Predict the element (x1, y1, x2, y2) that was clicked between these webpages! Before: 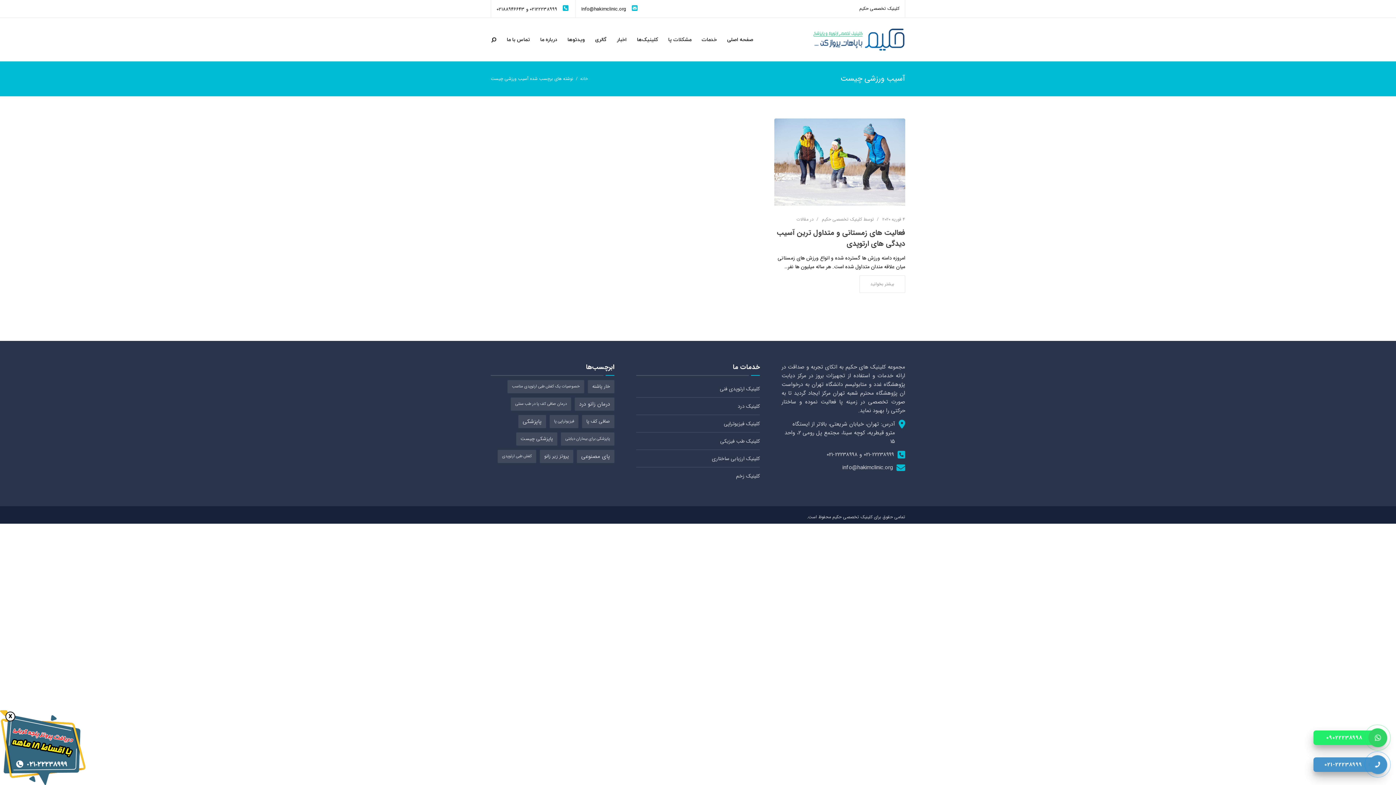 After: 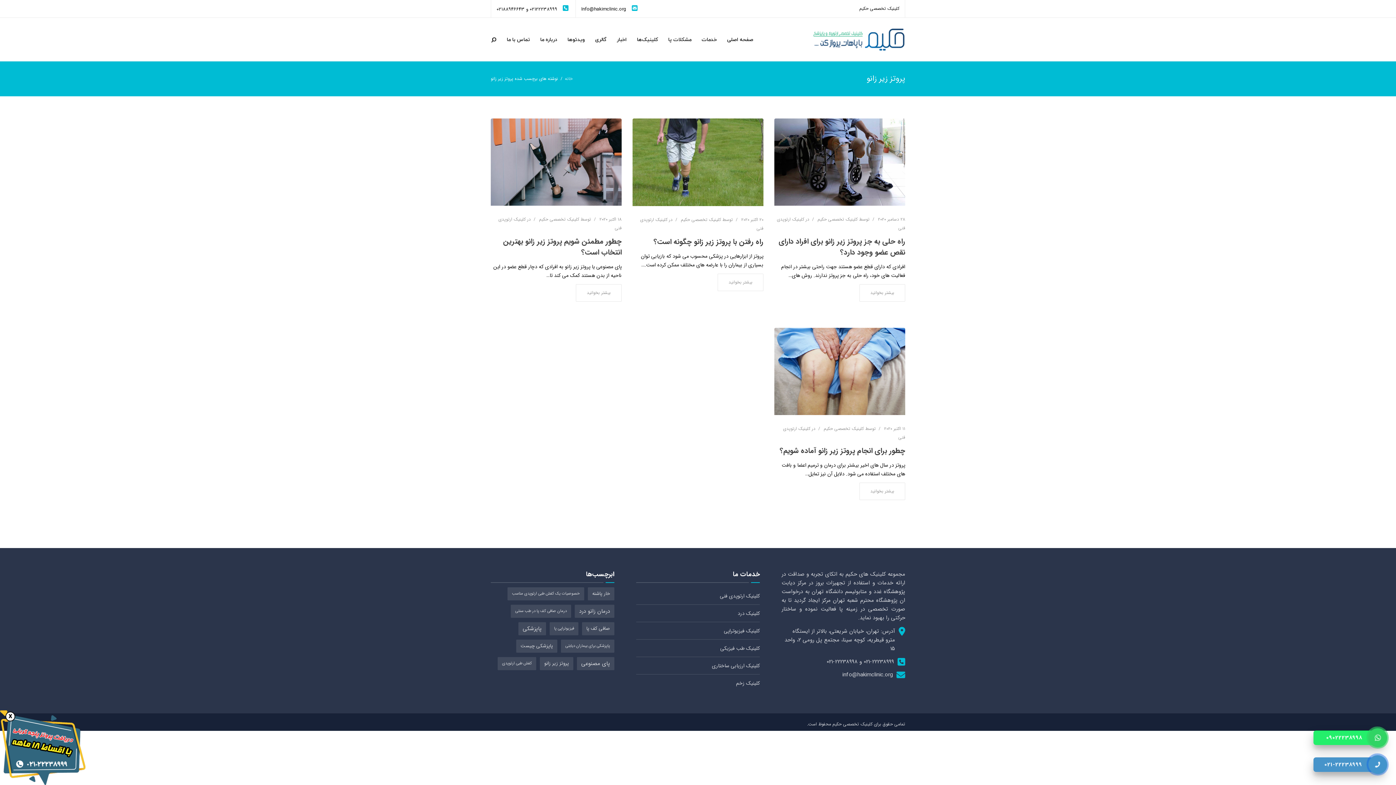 Action: label: پروتز زیر زانو (4 مورد) bbox: (540, 450, 573, 463)